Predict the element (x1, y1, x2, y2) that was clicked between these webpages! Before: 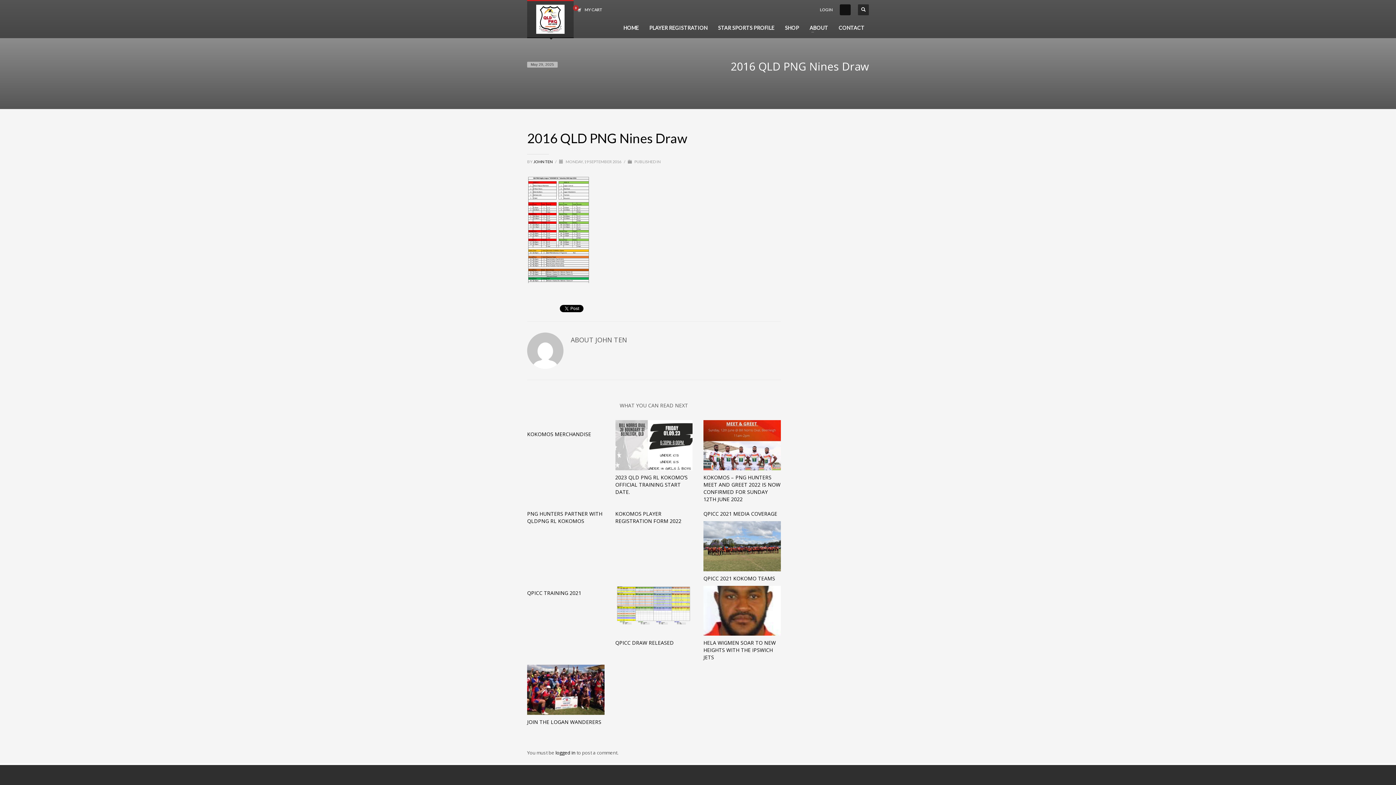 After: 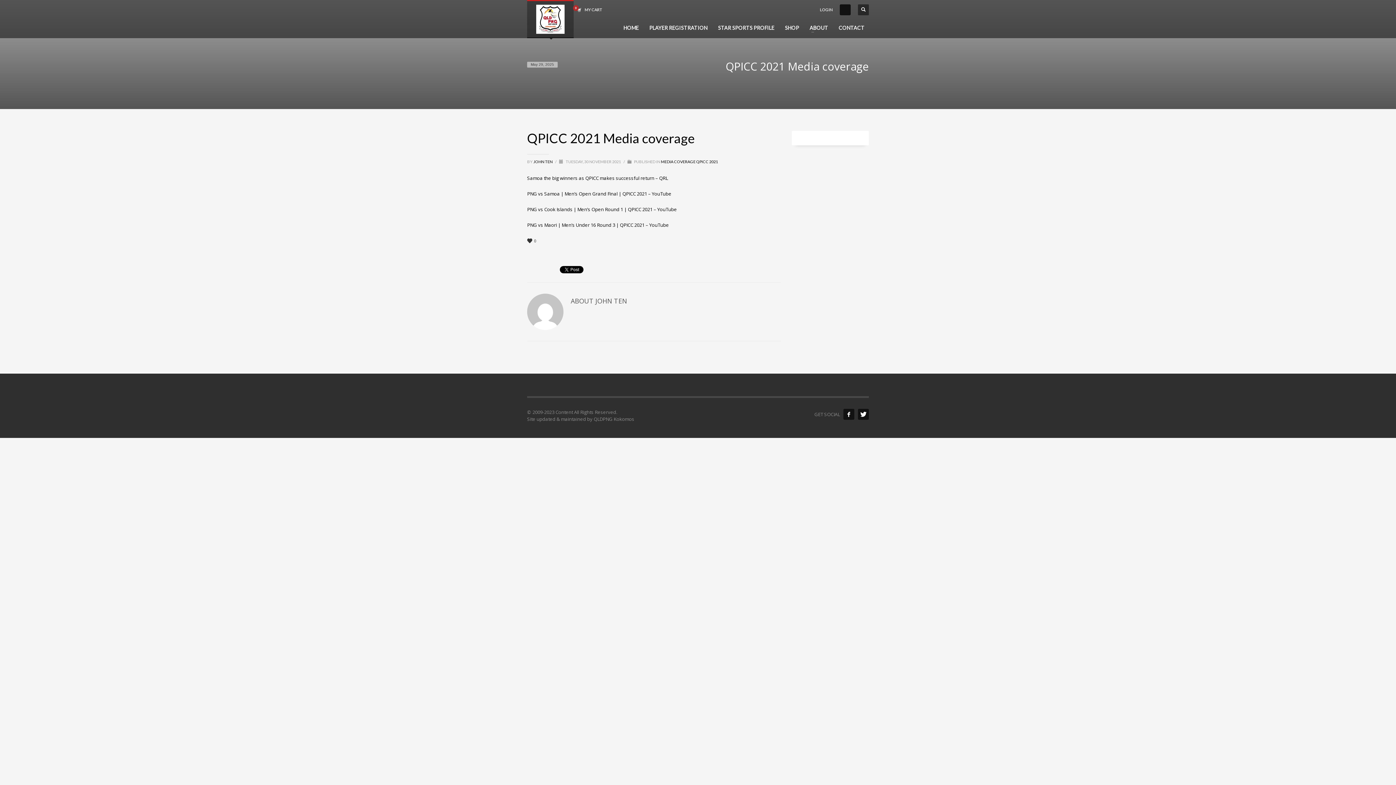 Action: label: QPICC 2021 MEDIA COVERAGE bbox: (703, 510, 777, 517)